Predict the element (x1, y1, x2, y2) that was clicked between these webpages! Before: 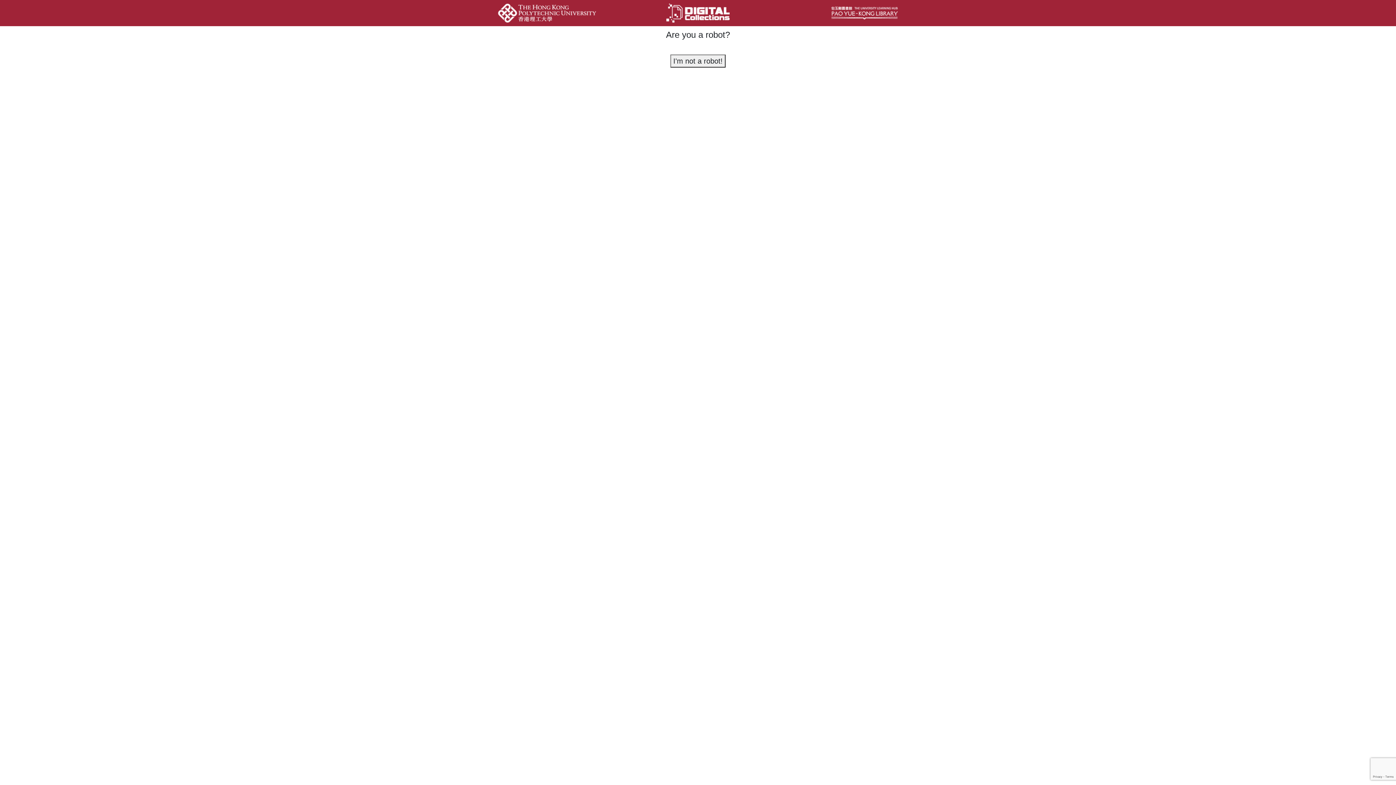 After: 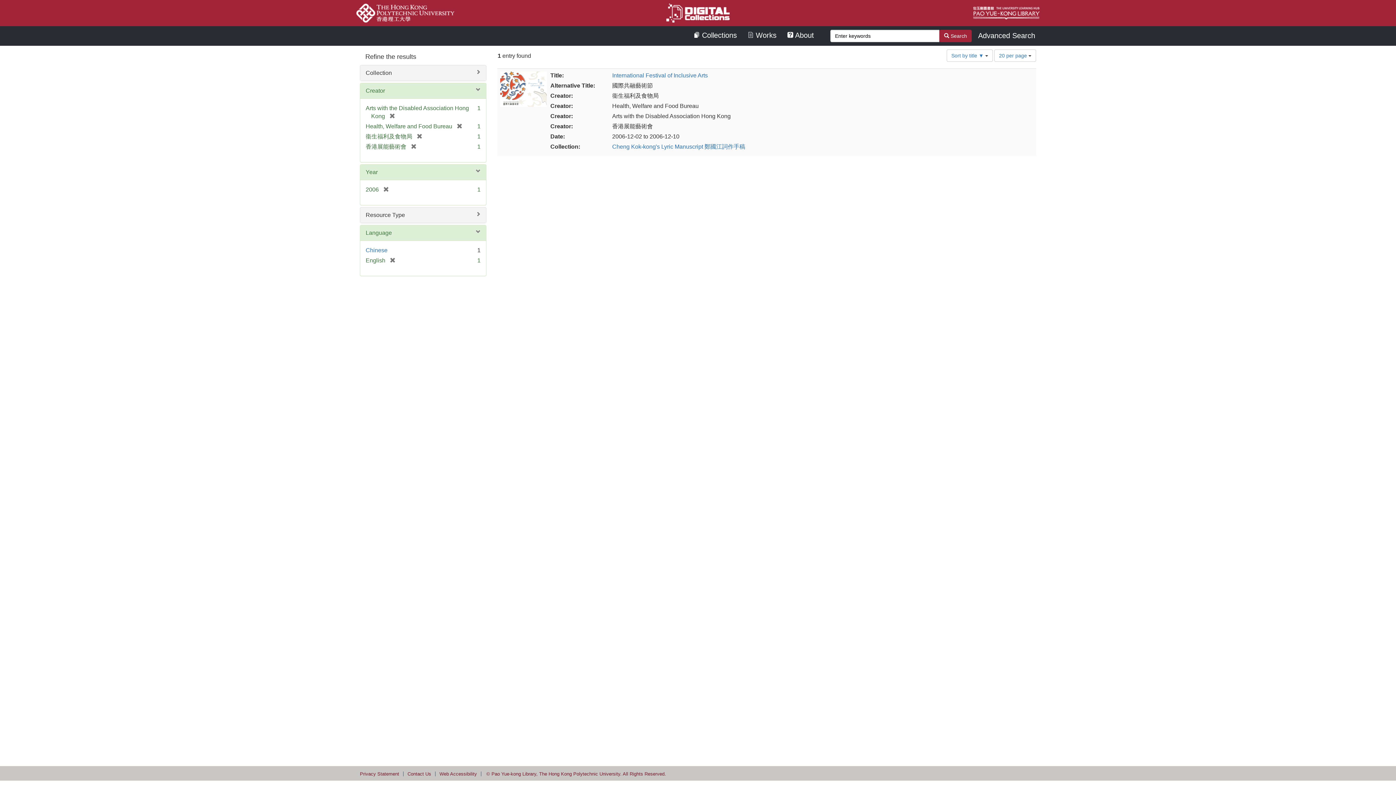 Action: label: I'm not a robot! bbox: (670, 54, 725, 67)